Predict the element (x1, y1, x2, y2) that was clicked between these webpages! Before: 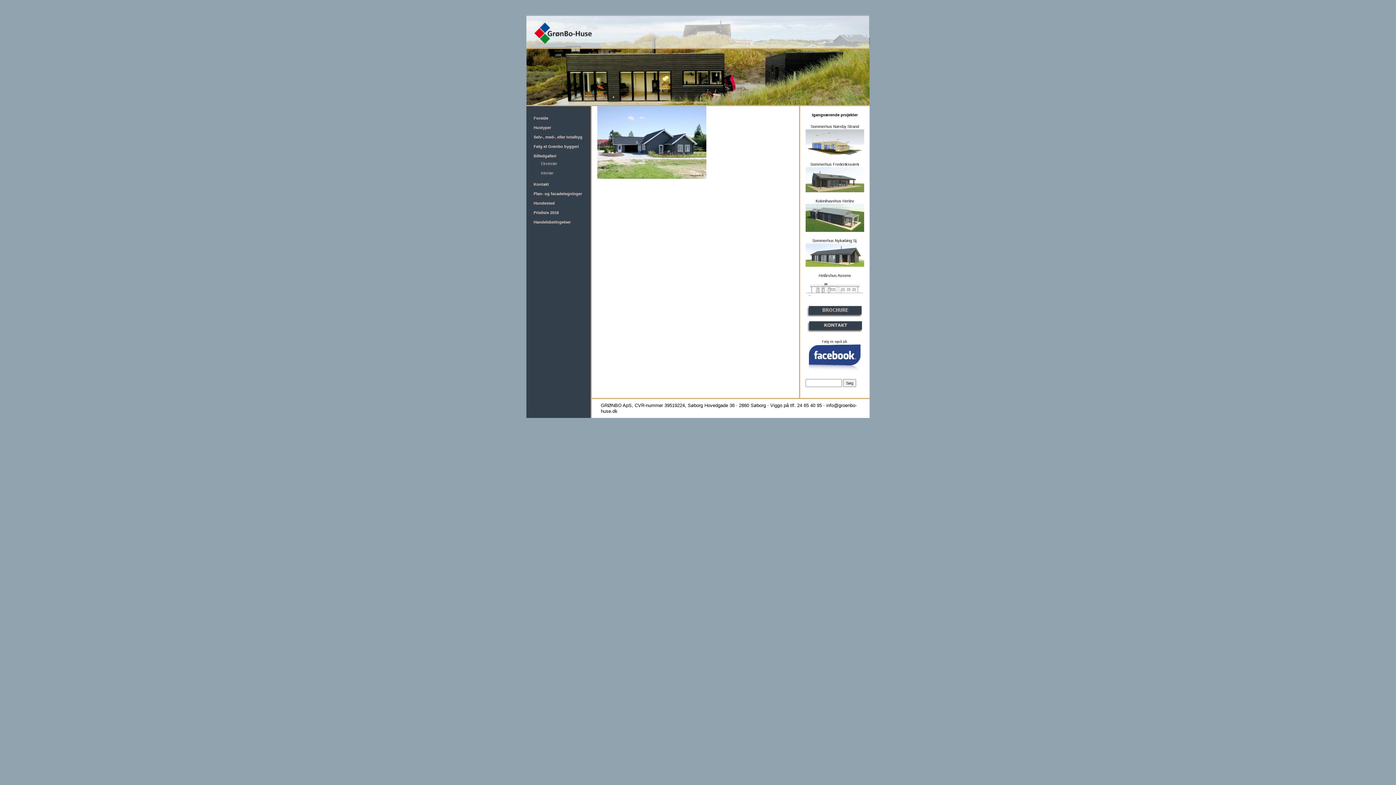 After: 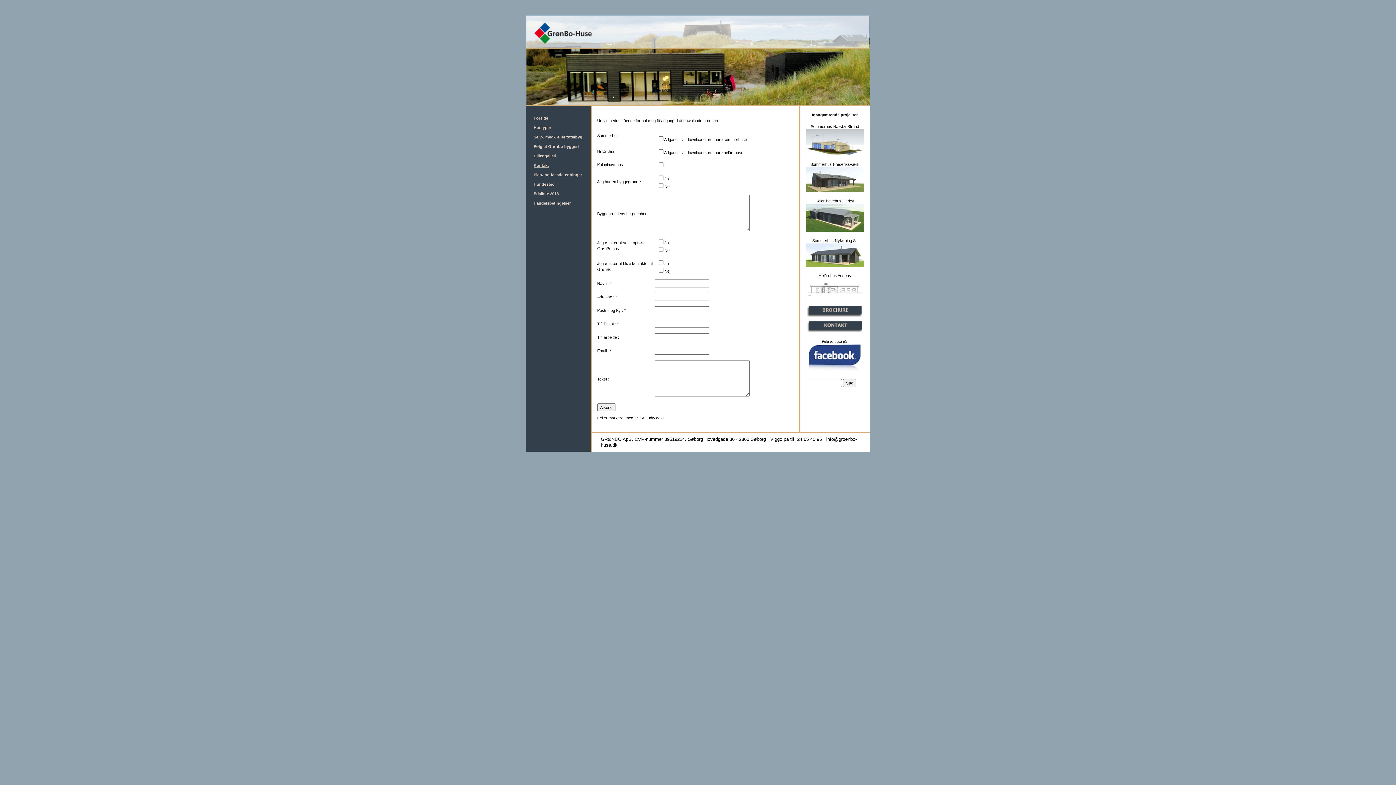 Action: bbox: (806, 309, 862, 313)